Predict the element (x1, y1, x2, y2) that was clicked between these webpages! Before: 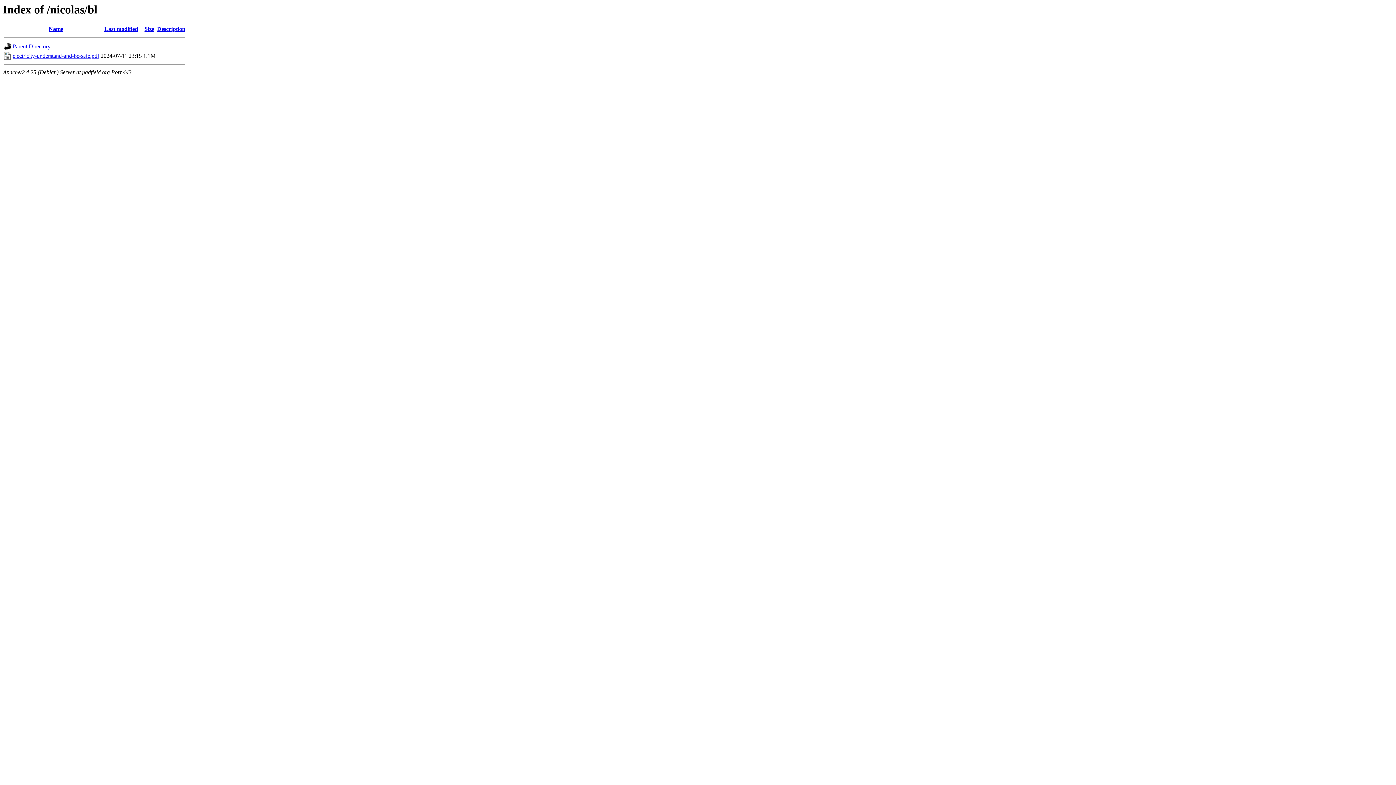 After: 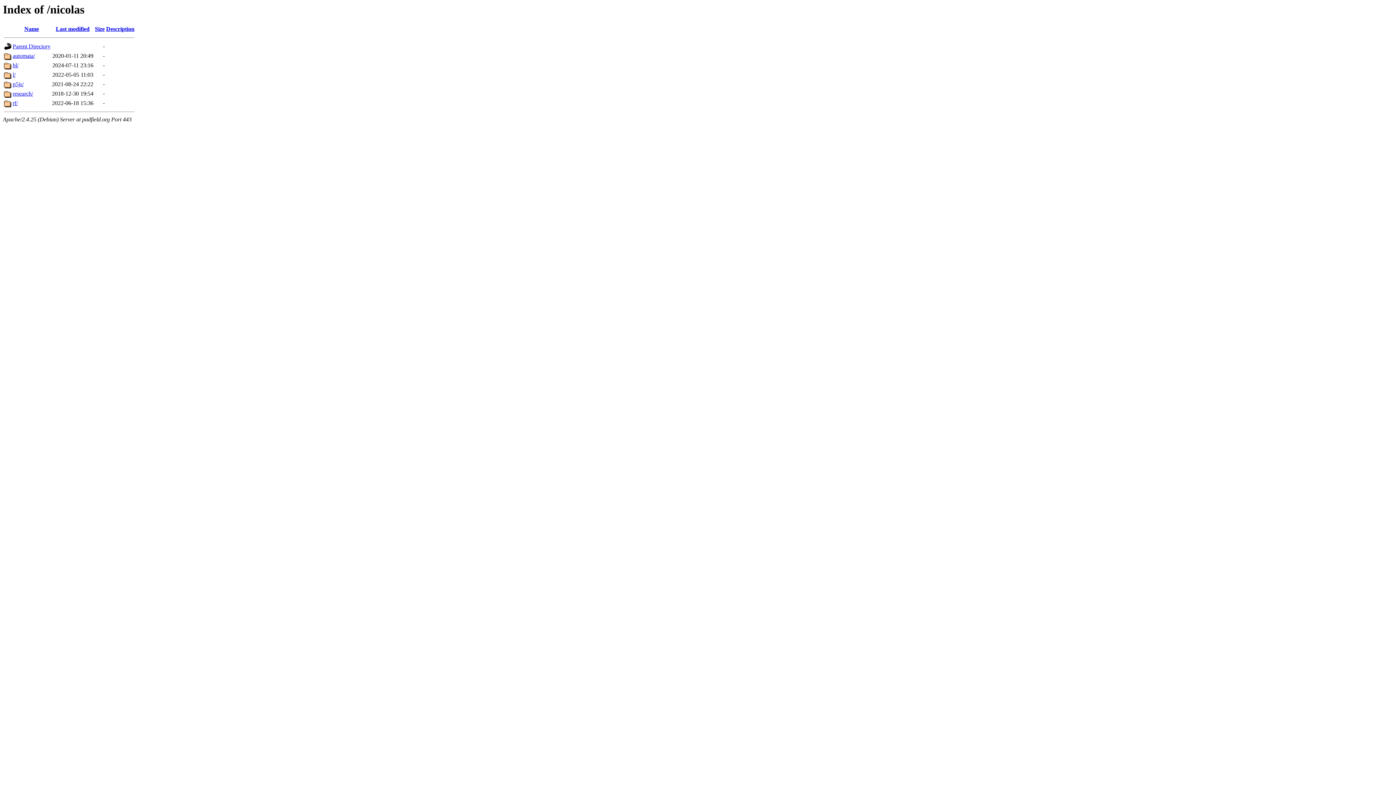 Action: label: Parent Directory bbox: (12, 43, 50, 49)